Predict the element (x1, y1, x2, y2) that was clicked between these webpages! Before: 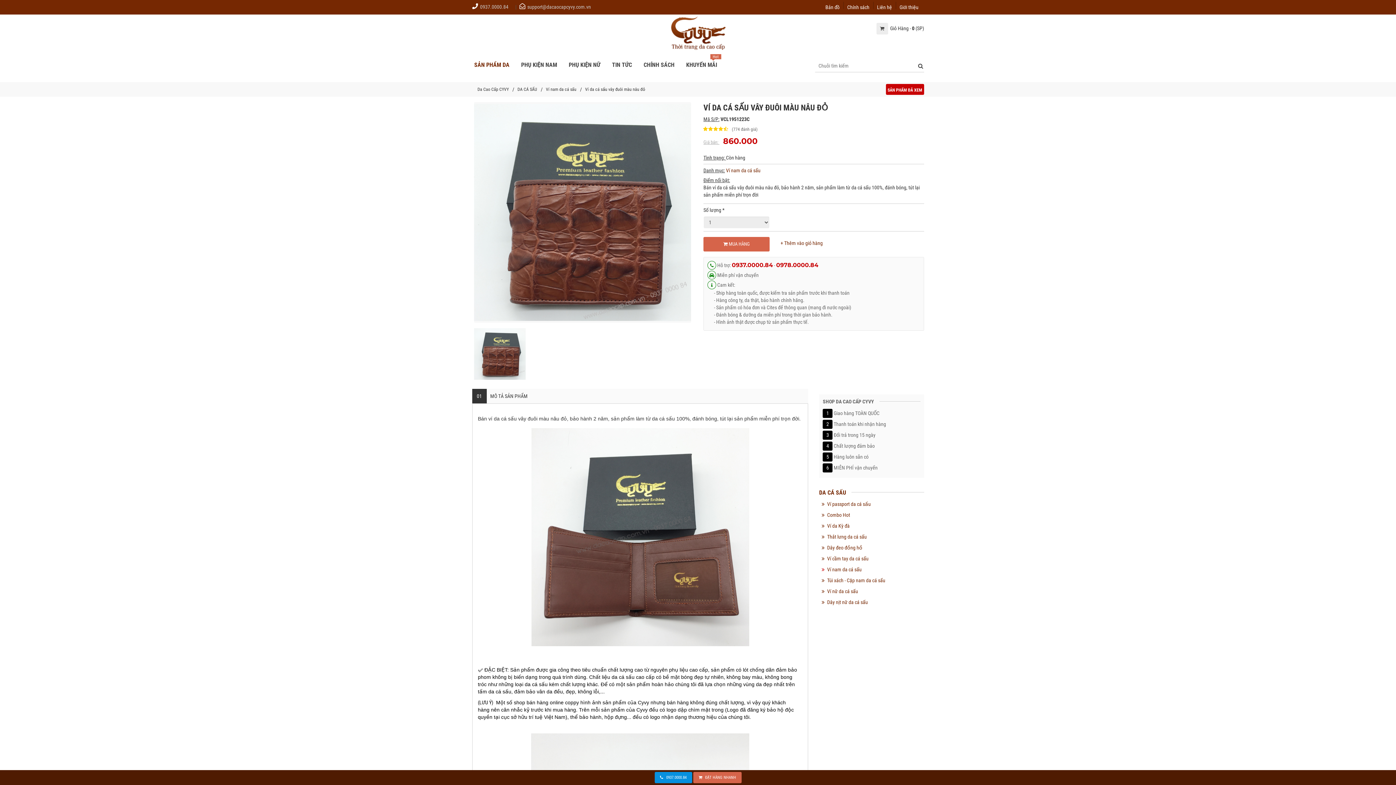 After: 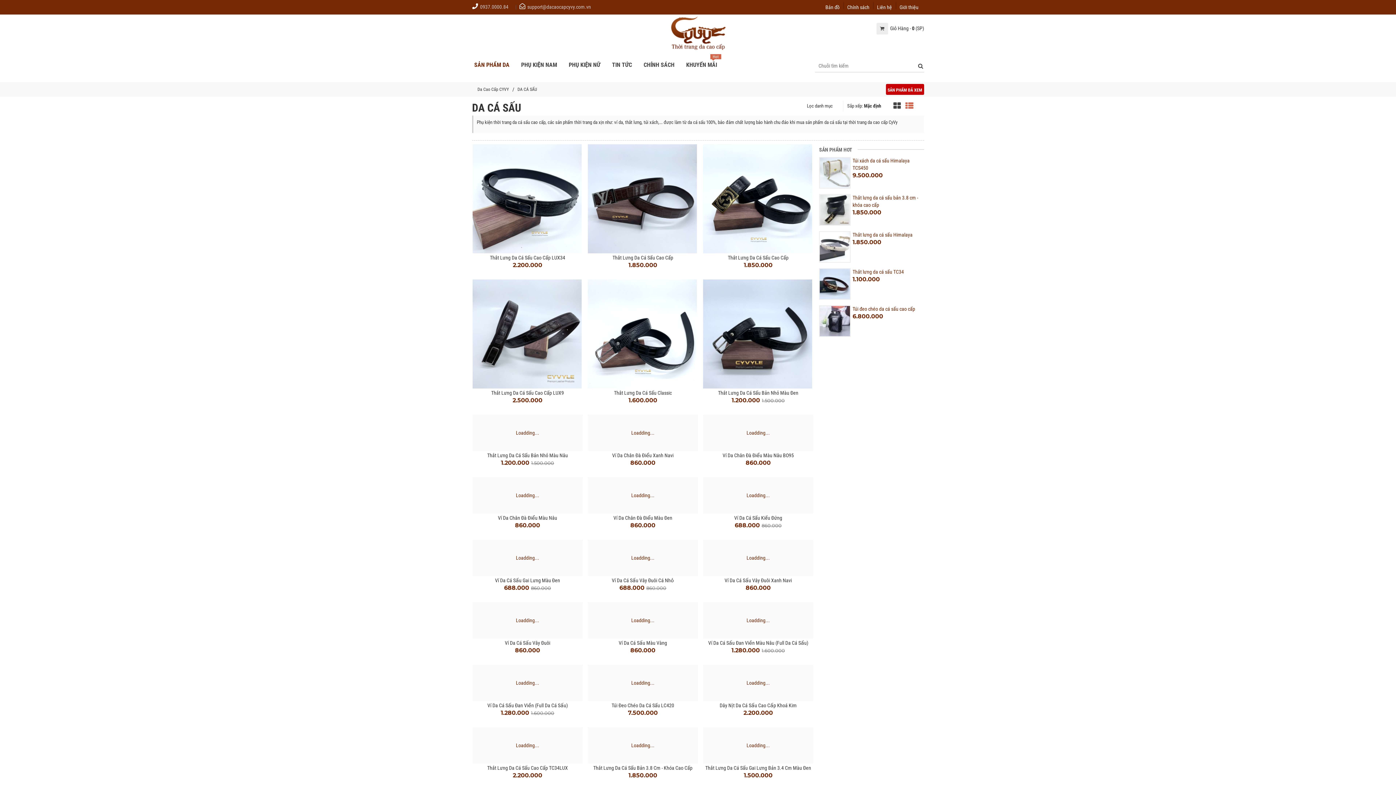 Action: label: DA CÁ SẤU bbox: (819, 489, 846, 496)